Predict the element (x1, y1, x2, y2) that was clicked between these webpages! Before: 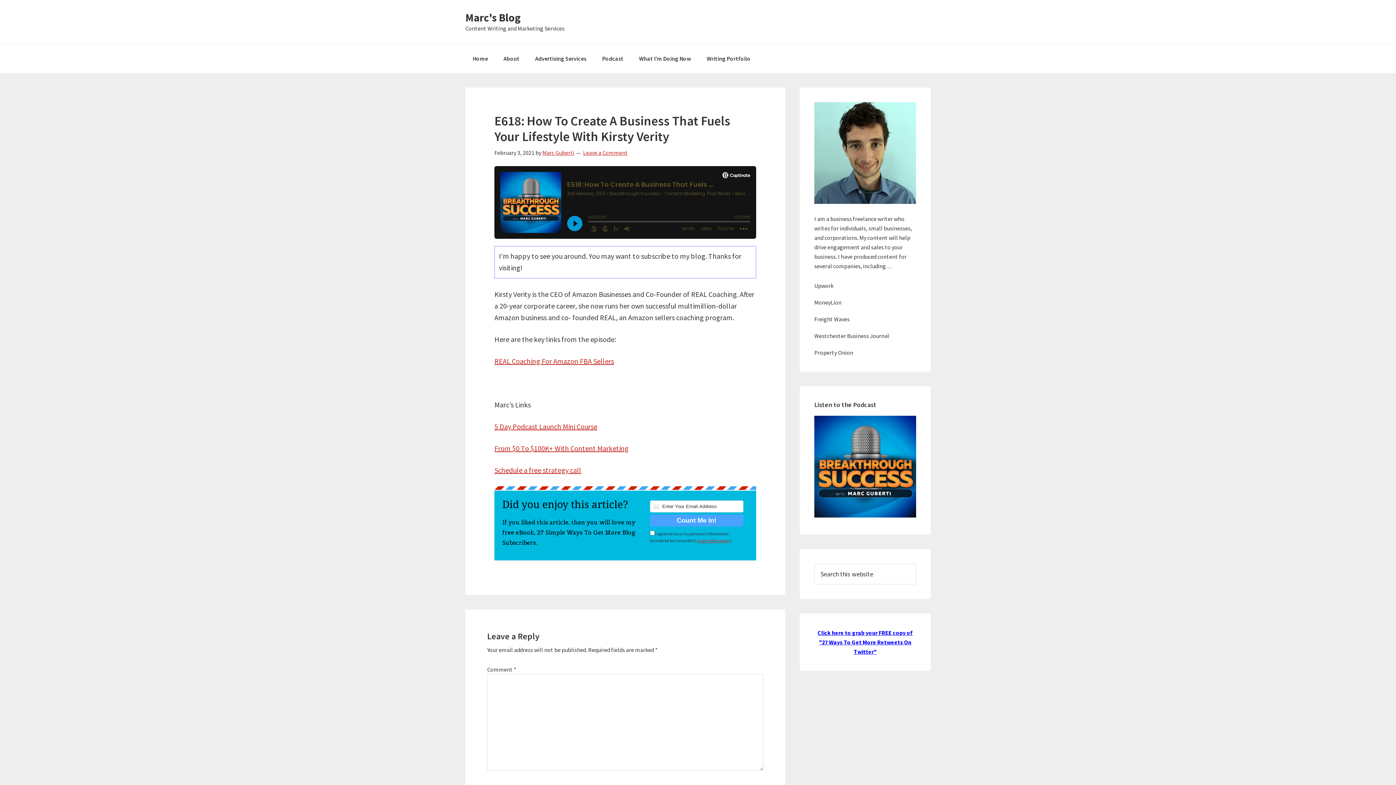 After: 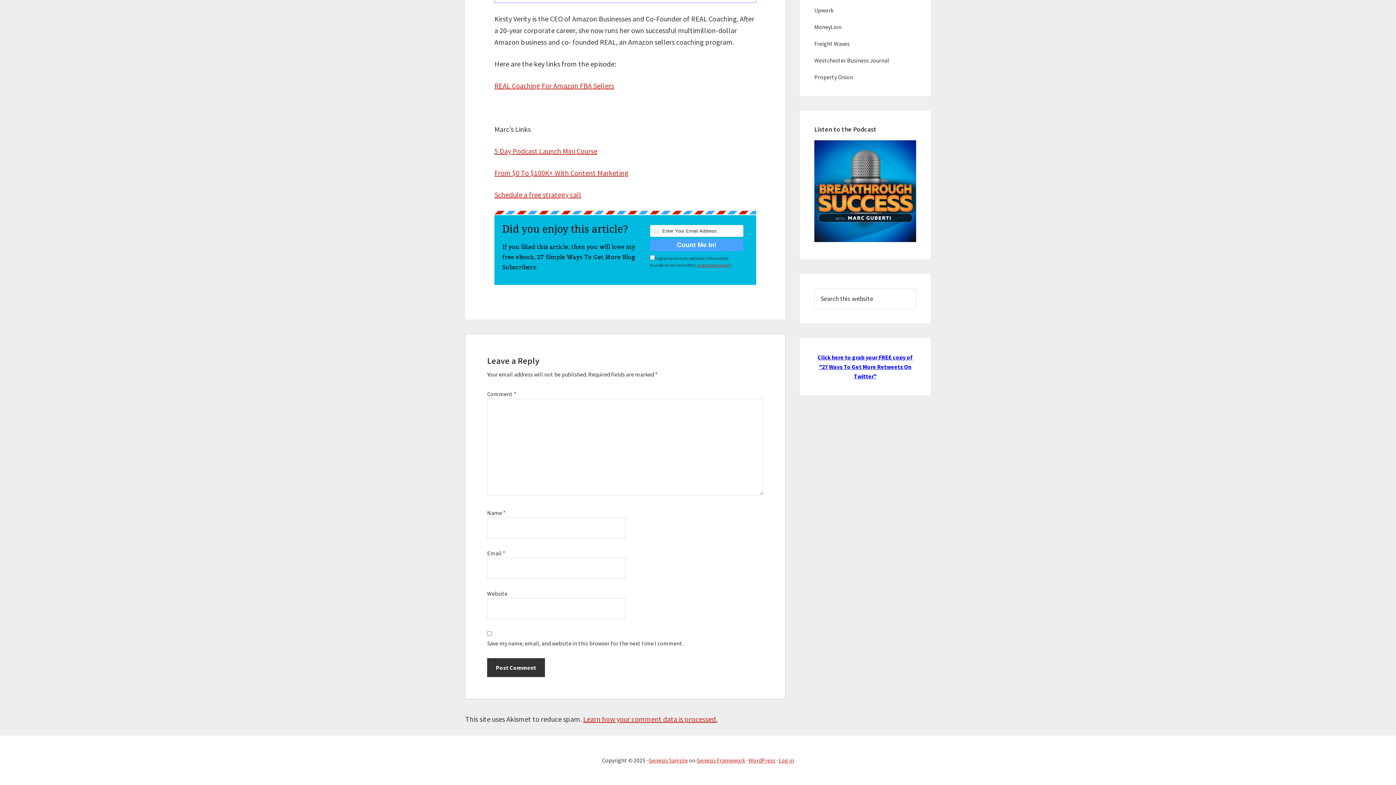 Action: bbox: (583, 149, 628, 156) label: Leave a Comment